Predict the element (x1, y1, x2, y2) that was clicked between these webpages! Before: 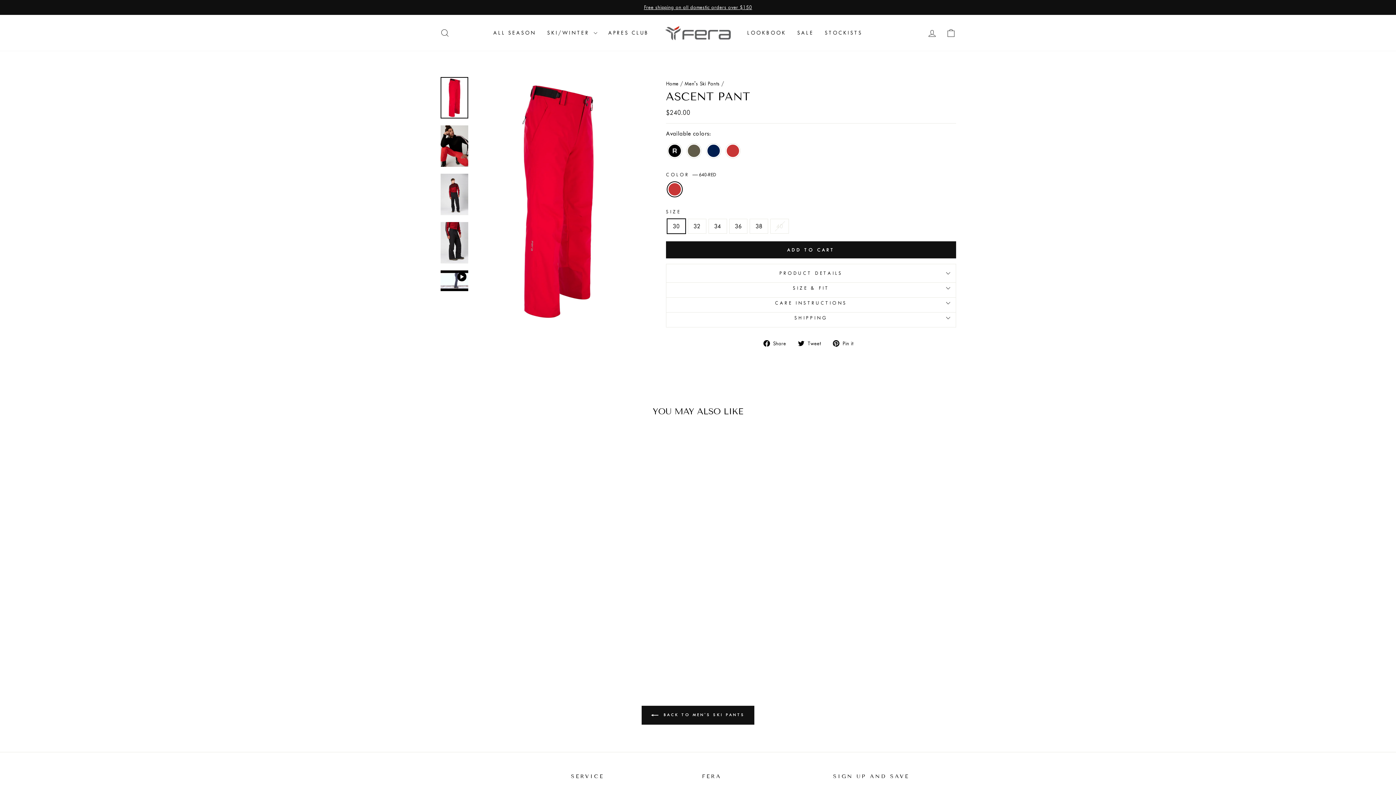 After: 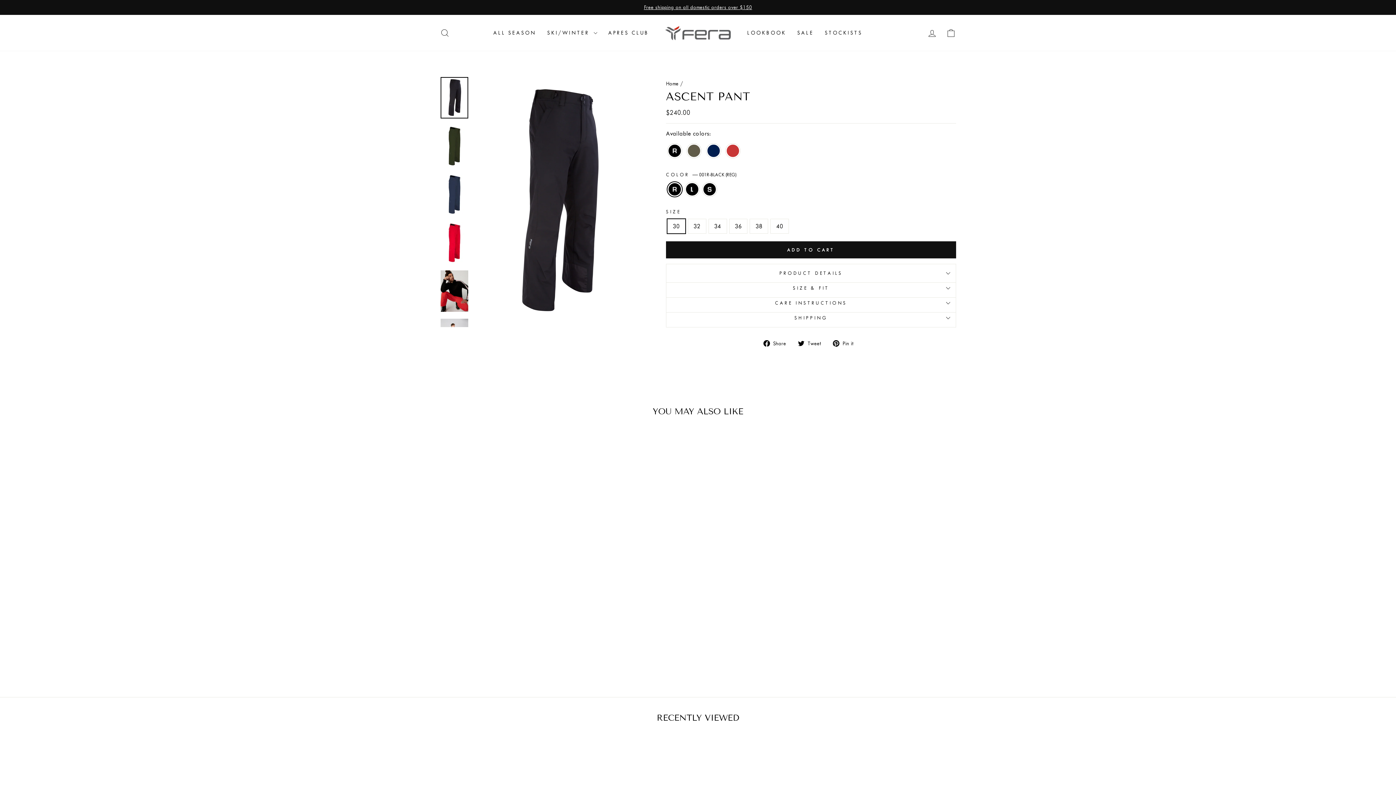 Action: label: 001R-BLACK (REG) bbox: (666, 143, 683, 159)